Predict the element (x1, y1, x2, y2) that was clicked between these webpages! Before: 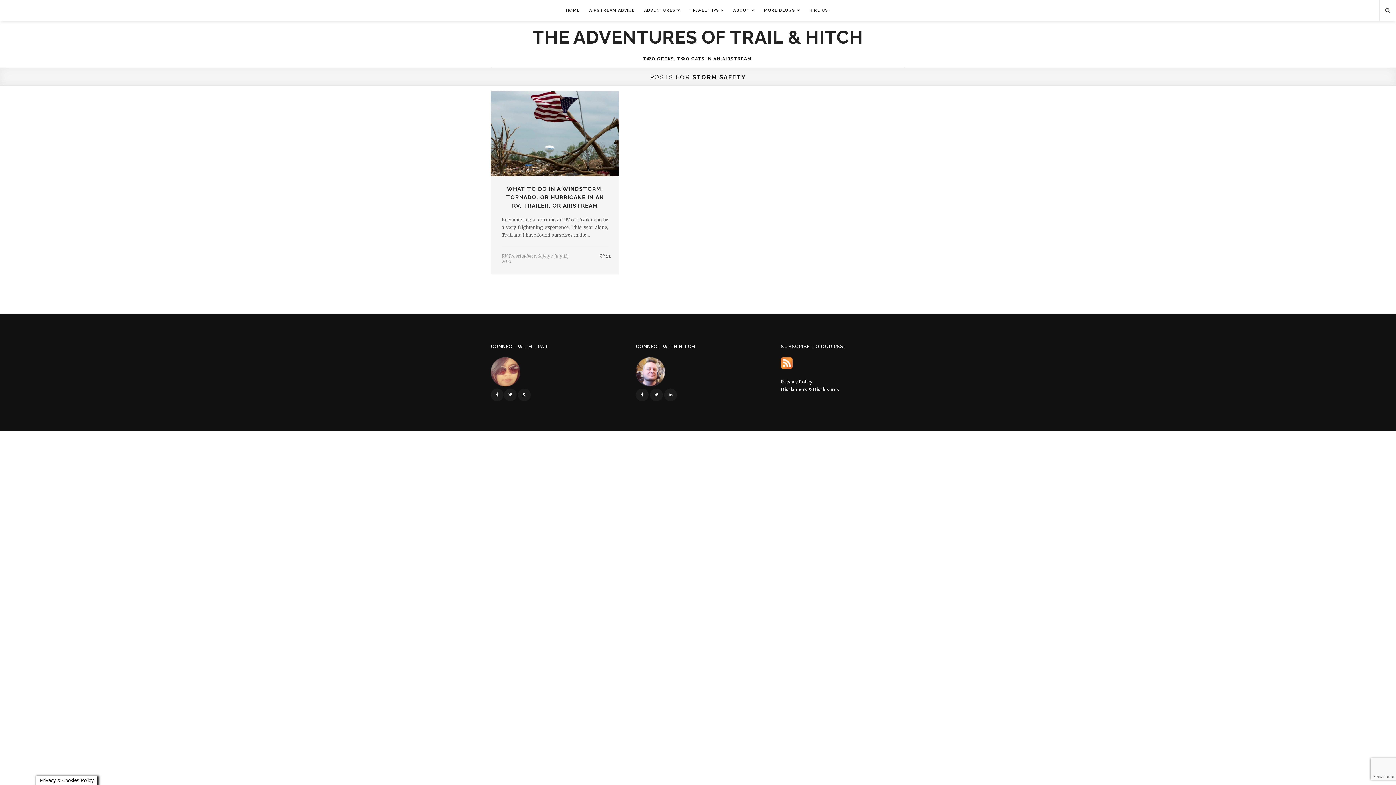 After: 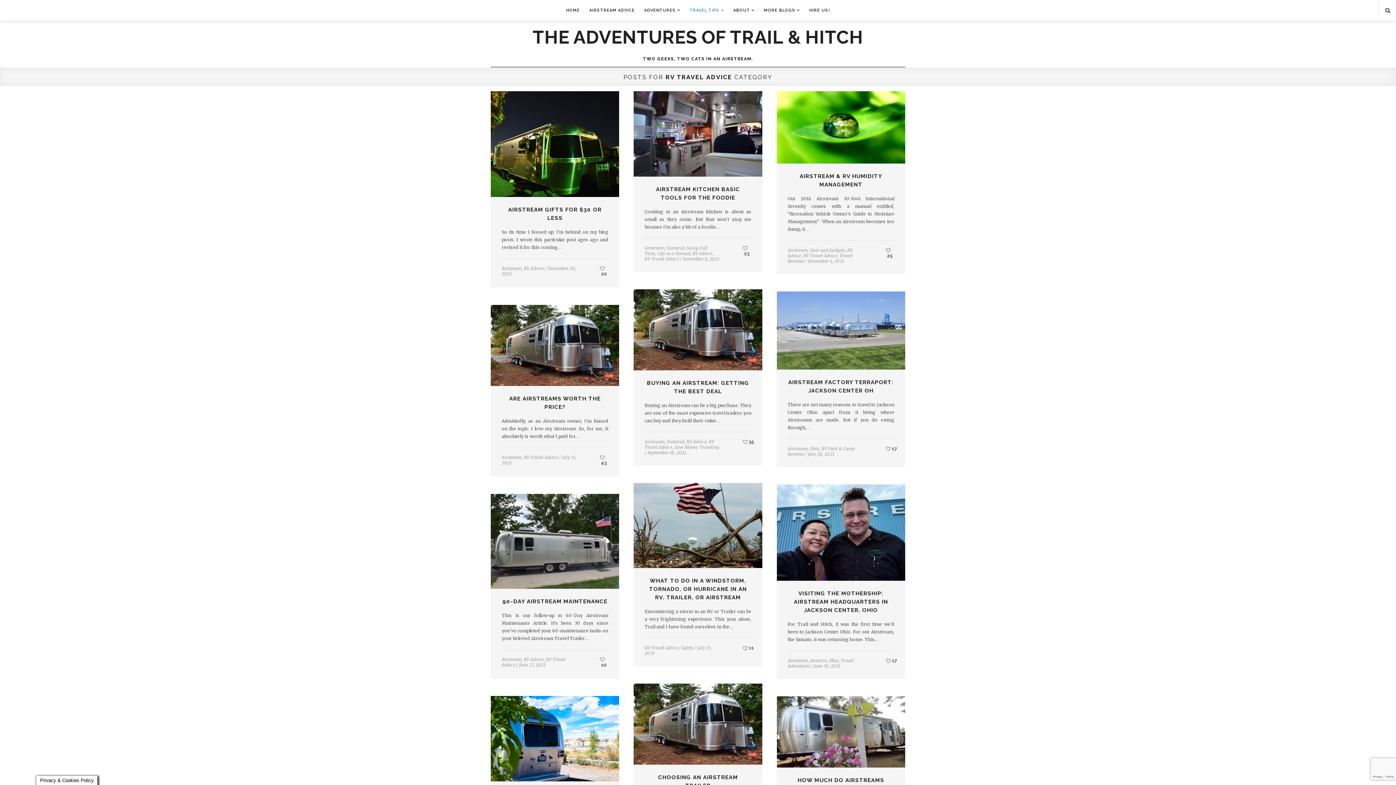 Action: bbox: (685, 0, 728, 20) label: TRAVEL TIPS